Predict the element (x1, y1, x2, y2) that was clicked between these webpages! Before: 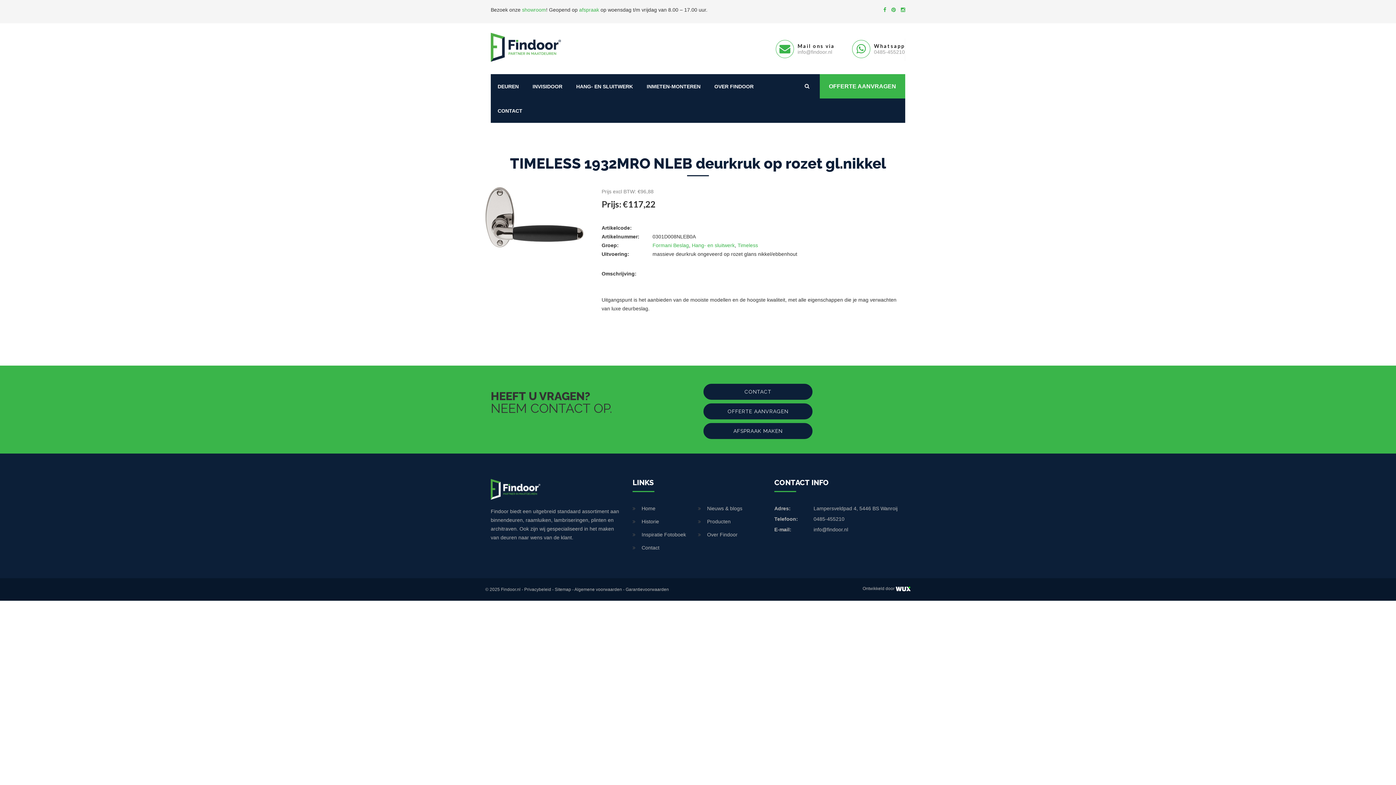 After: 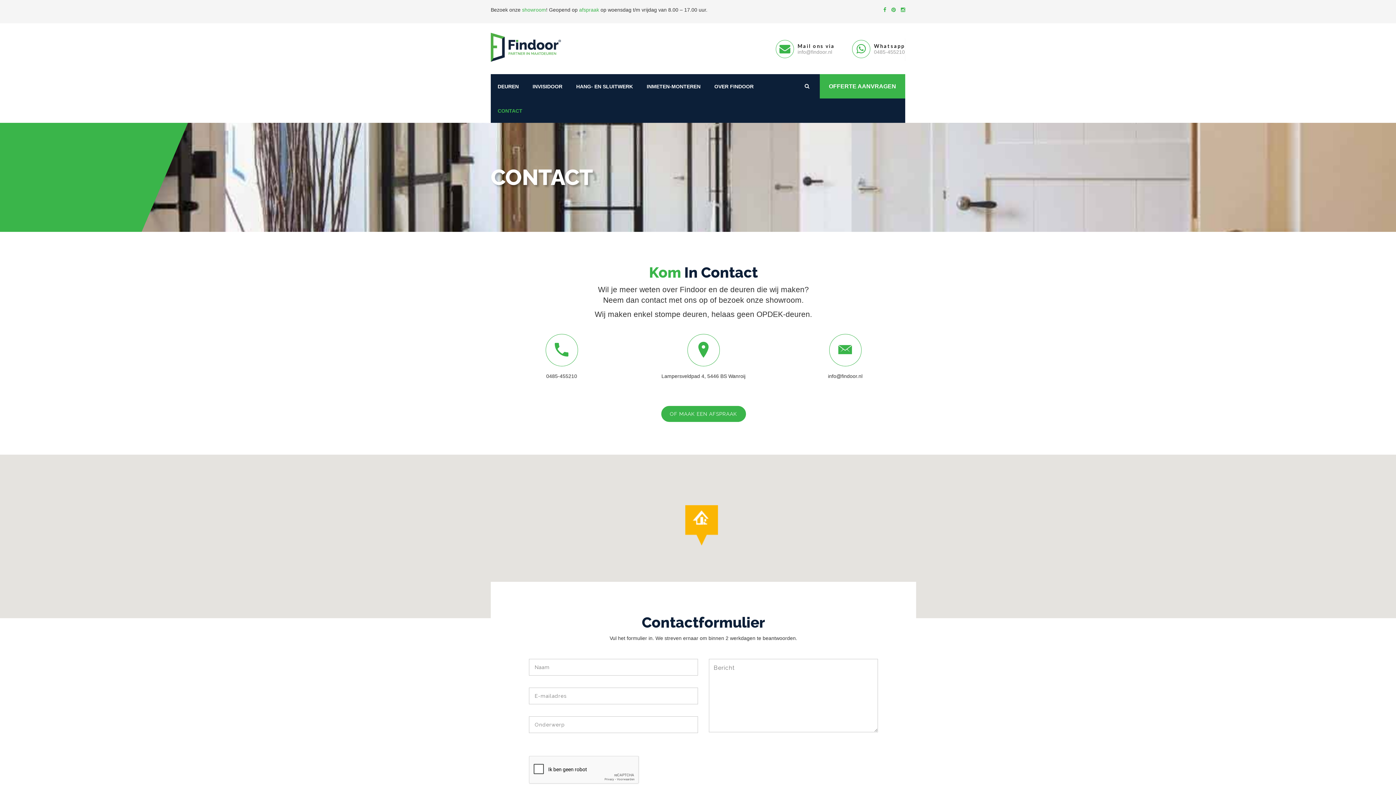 Action: label: Contact bbox: (632, 543, 659, 552)